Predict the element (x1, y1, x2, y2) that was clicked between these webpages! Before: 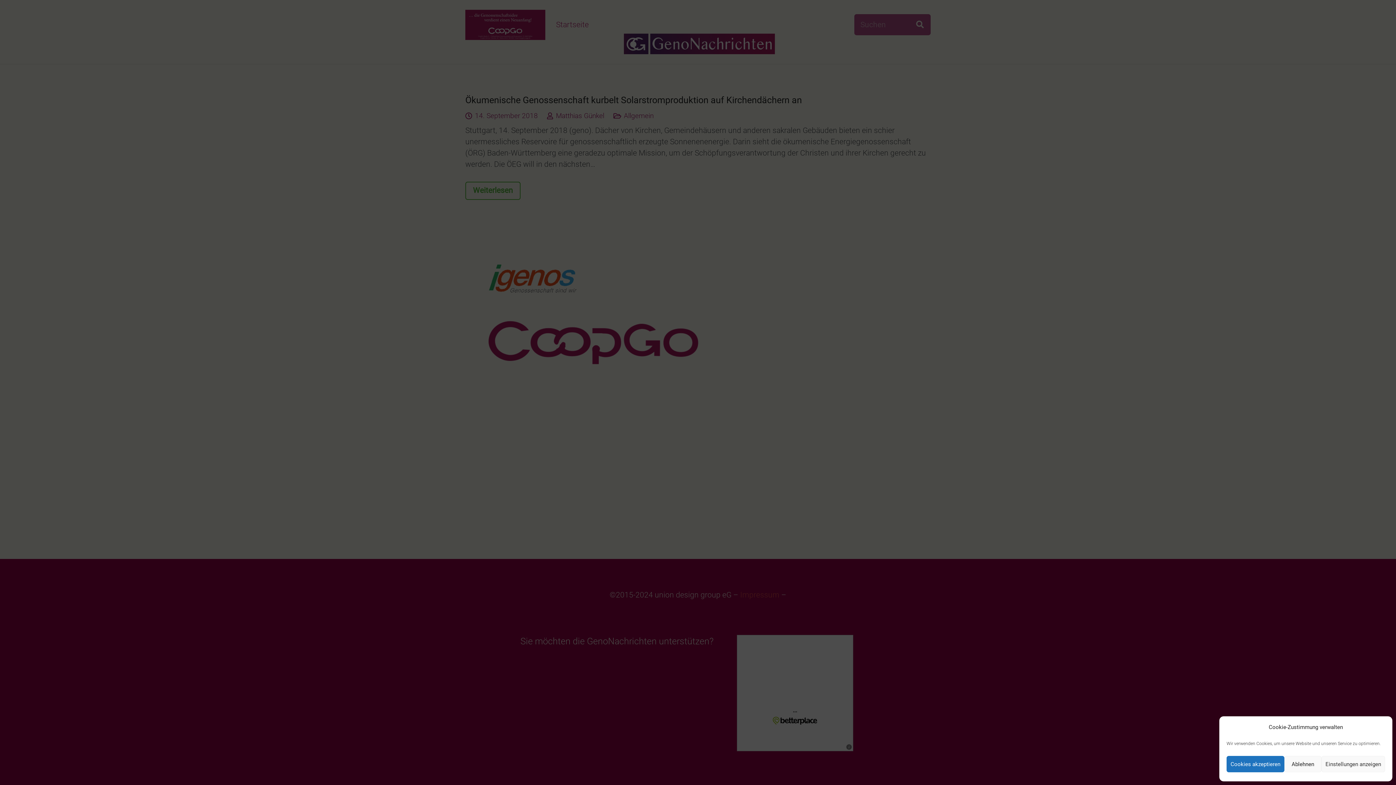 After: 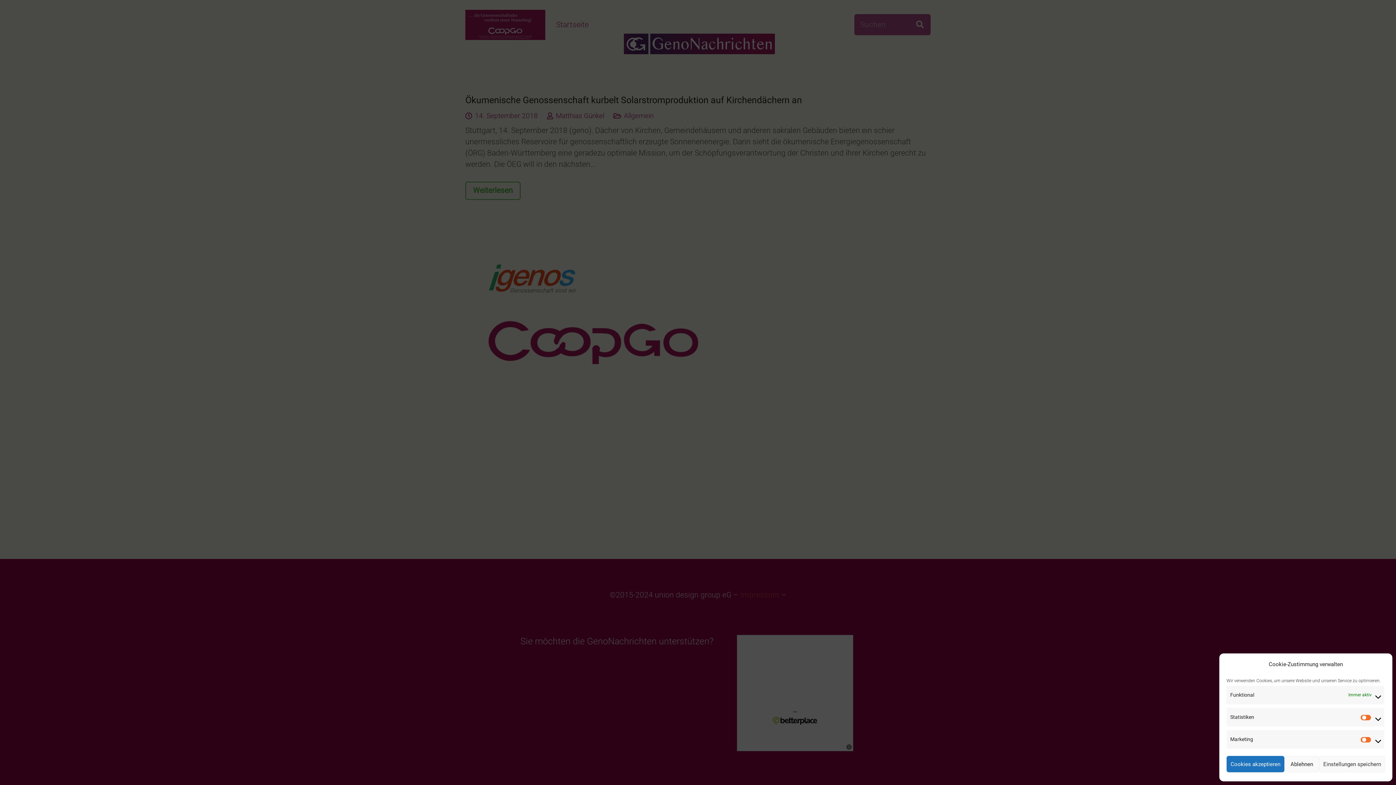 Action: label: Einstellungen anzeigen bbox: (1321, 756, 1385, 772)